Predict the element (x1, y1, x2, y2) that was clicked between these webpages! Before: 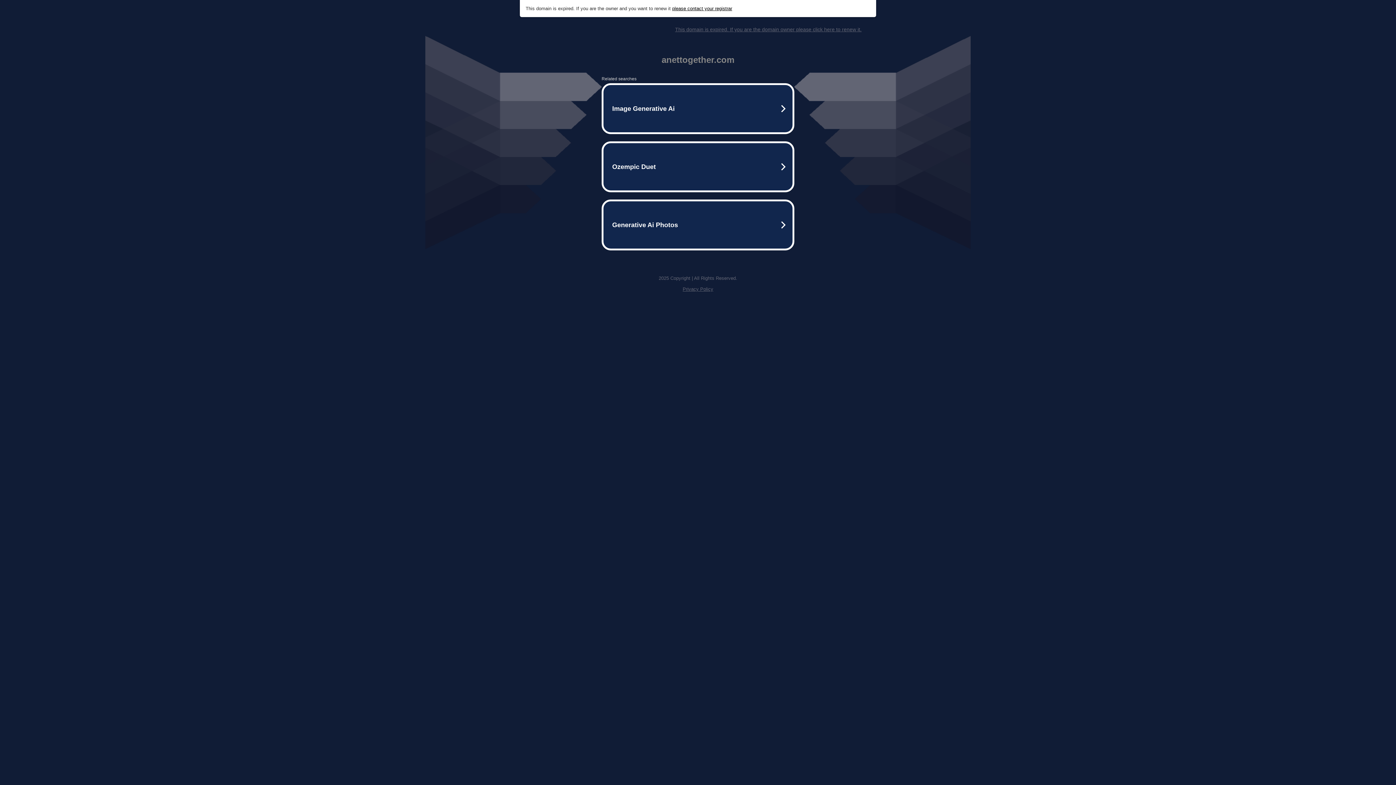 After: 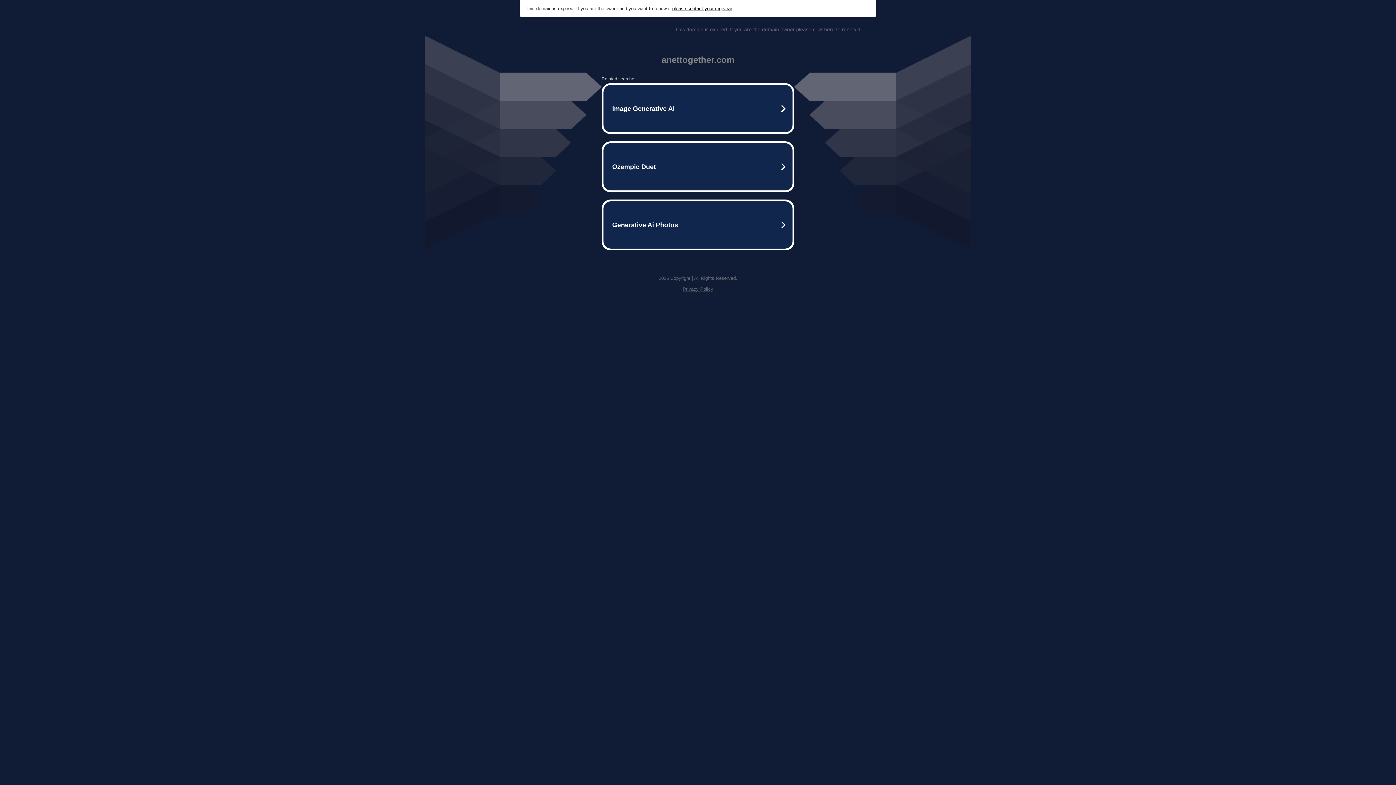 Action: label: please contact your registrar bbox: (672, 5, 732, 11)